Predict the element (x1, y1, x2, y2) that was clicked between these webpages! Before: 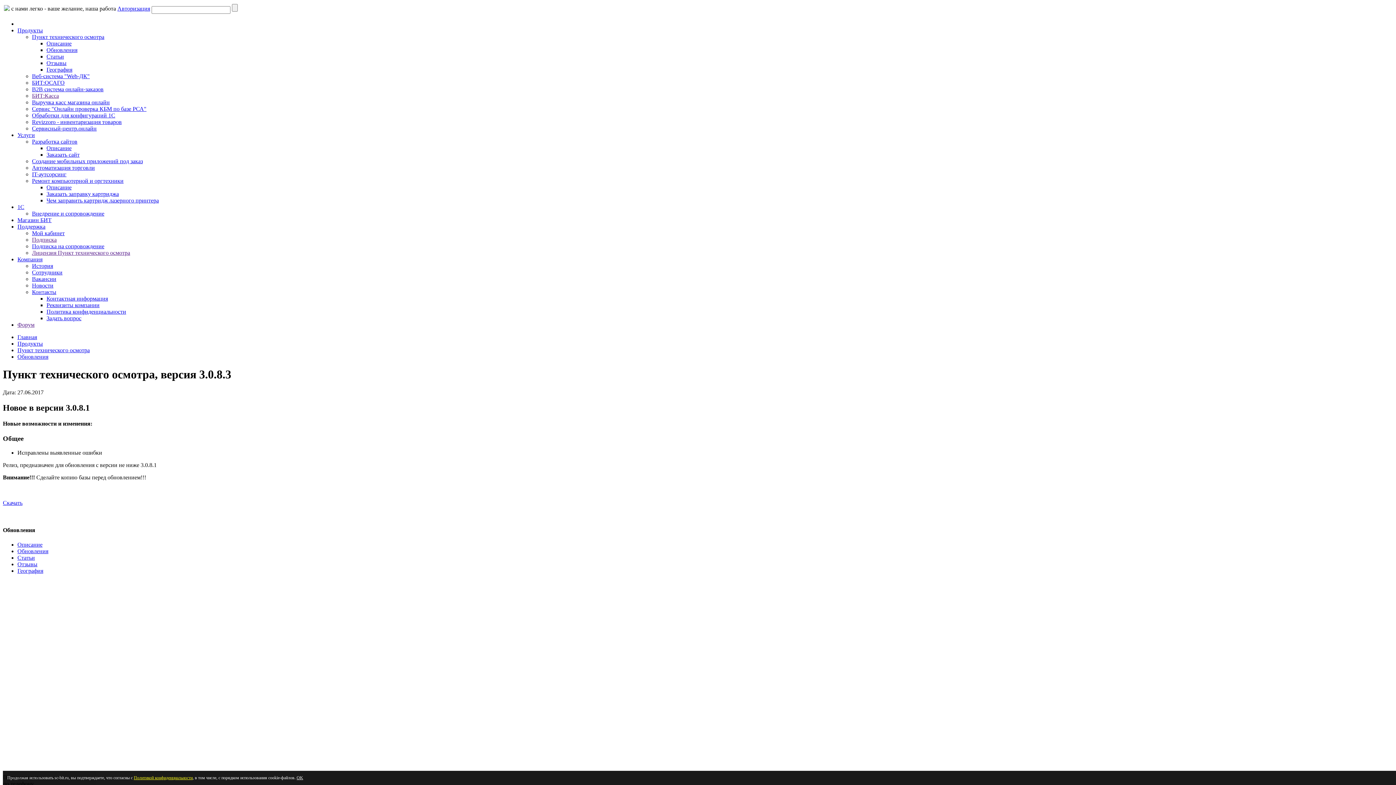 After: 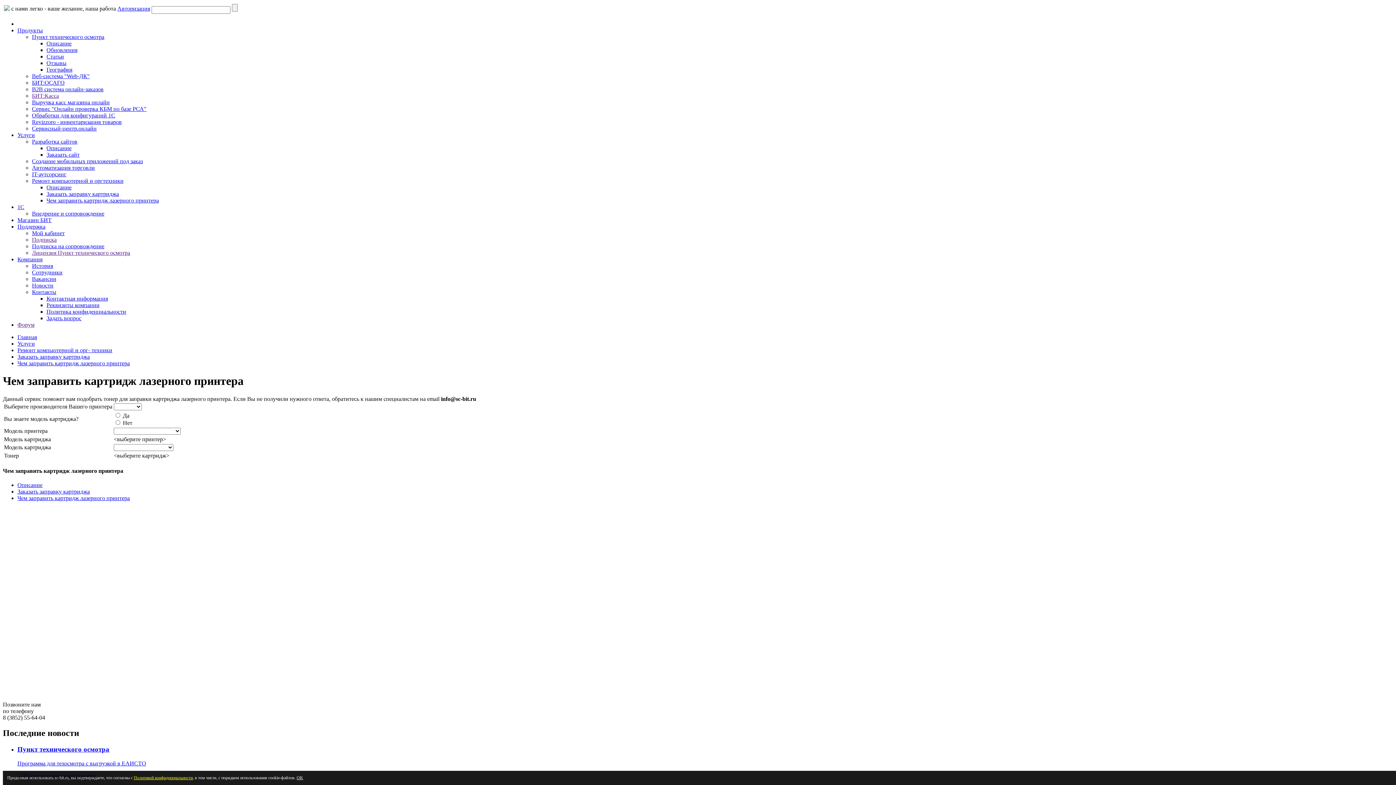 Action: bbox: (46, 197, 158, 203) label: Чем заправить картридж лазерного принтера